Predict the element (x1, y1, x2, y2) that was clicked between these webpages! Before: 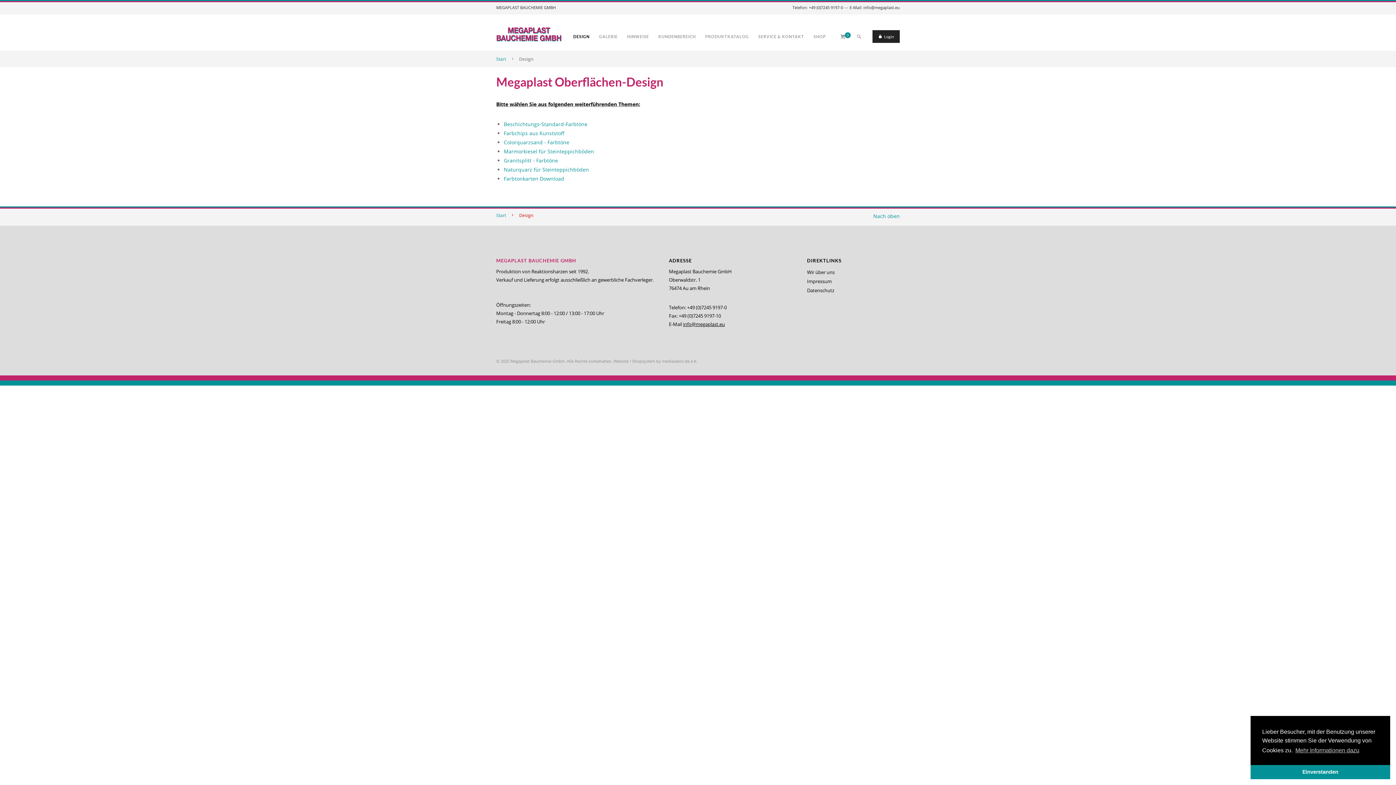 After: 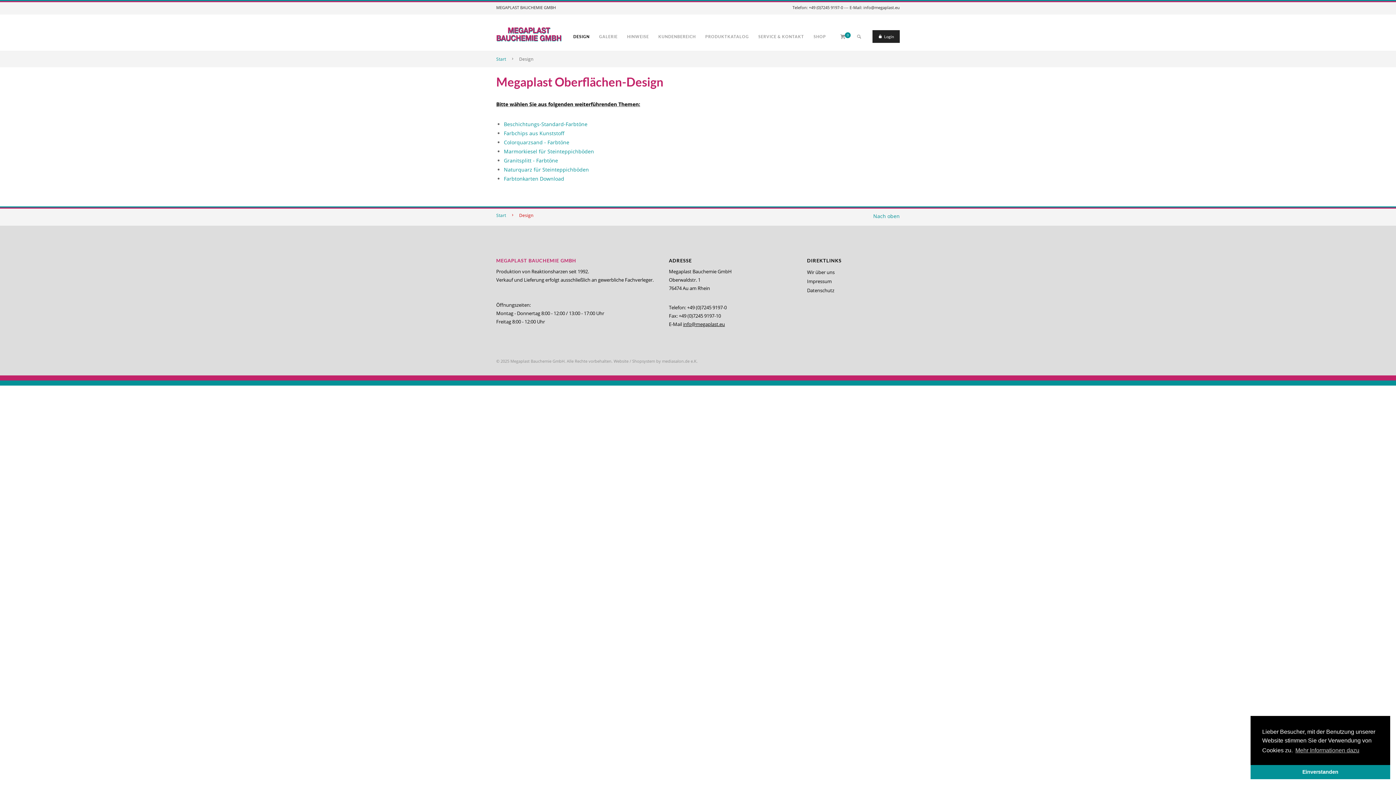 Action: label: info@megaplast.eu bbox: (683, 320, 725, 327)